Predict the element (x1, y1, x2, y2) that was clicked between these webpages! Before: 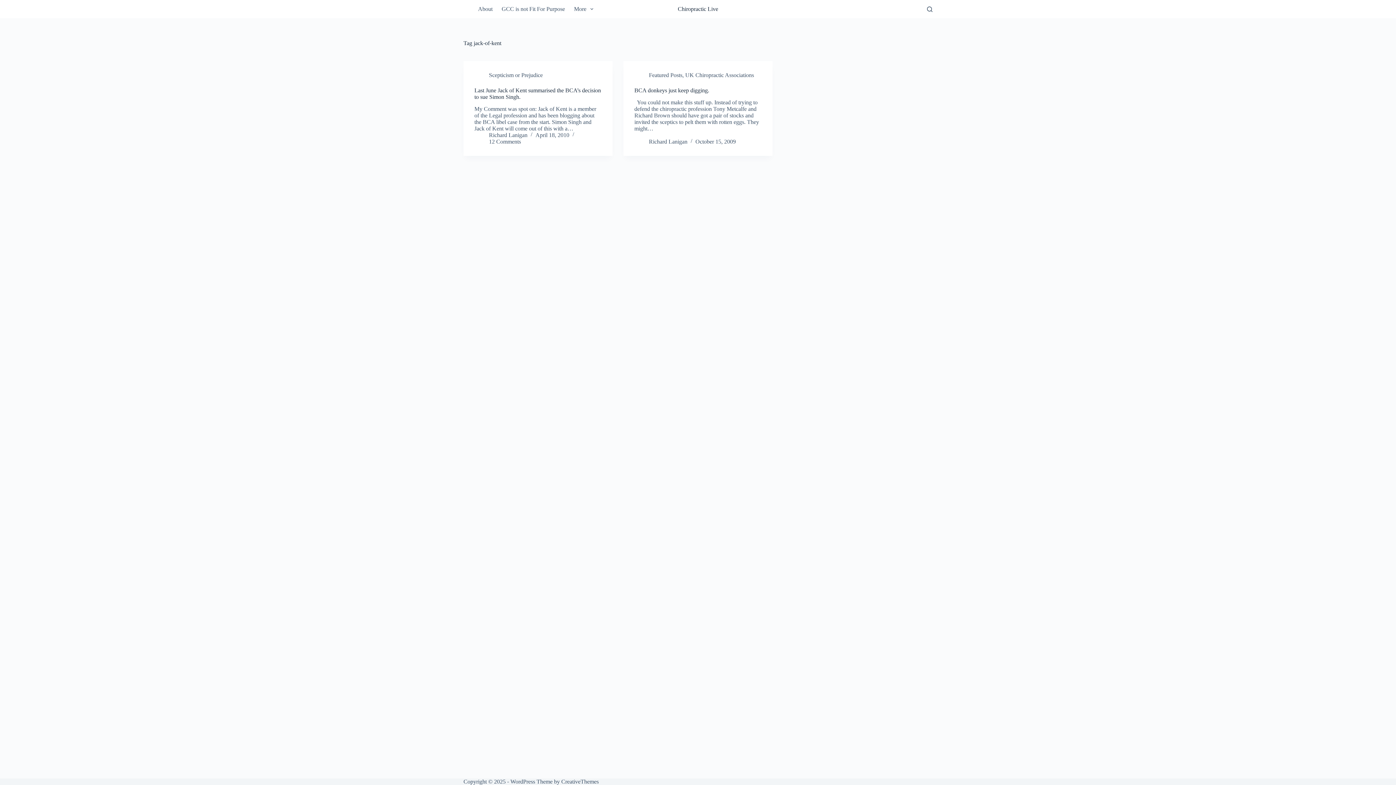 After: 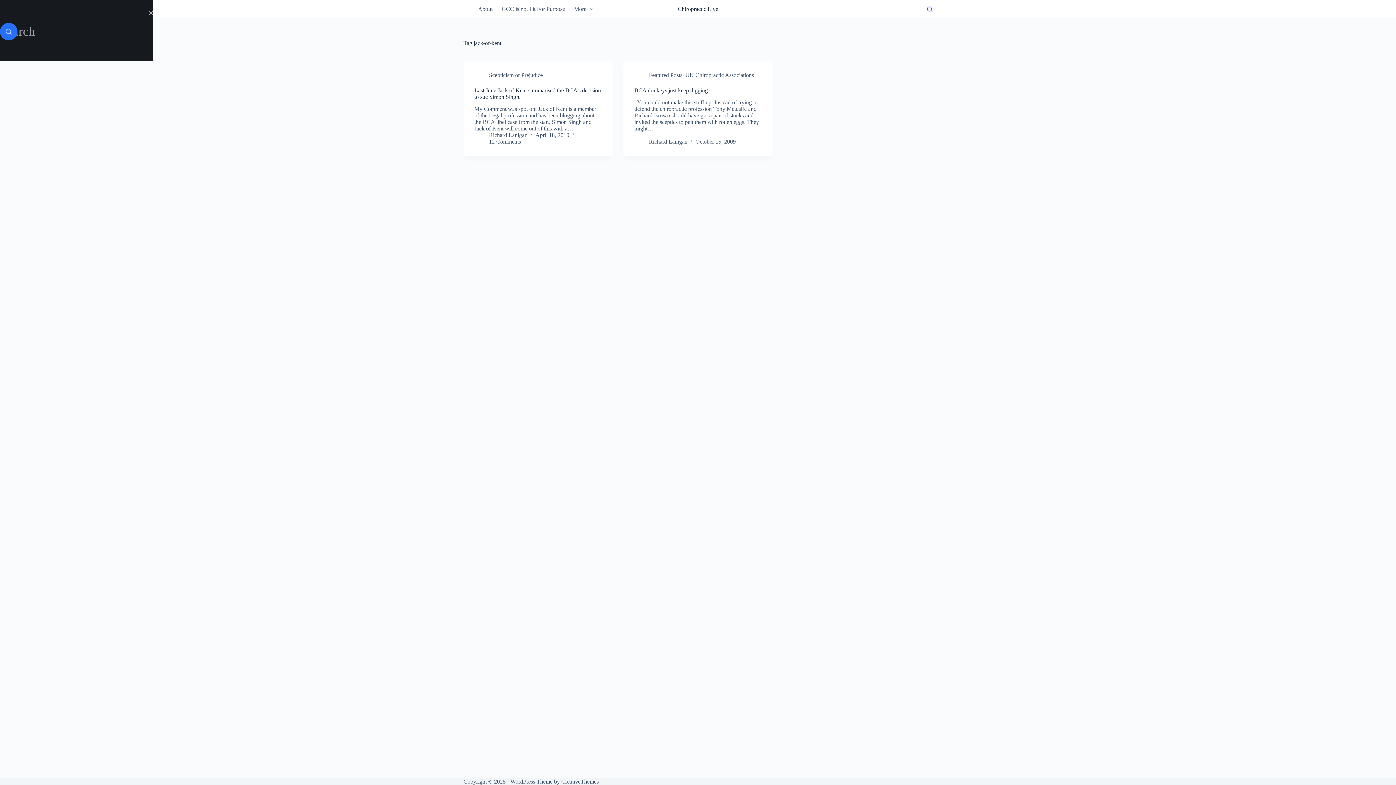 Action: label: Search bbox: (927, 6, 932, 11)